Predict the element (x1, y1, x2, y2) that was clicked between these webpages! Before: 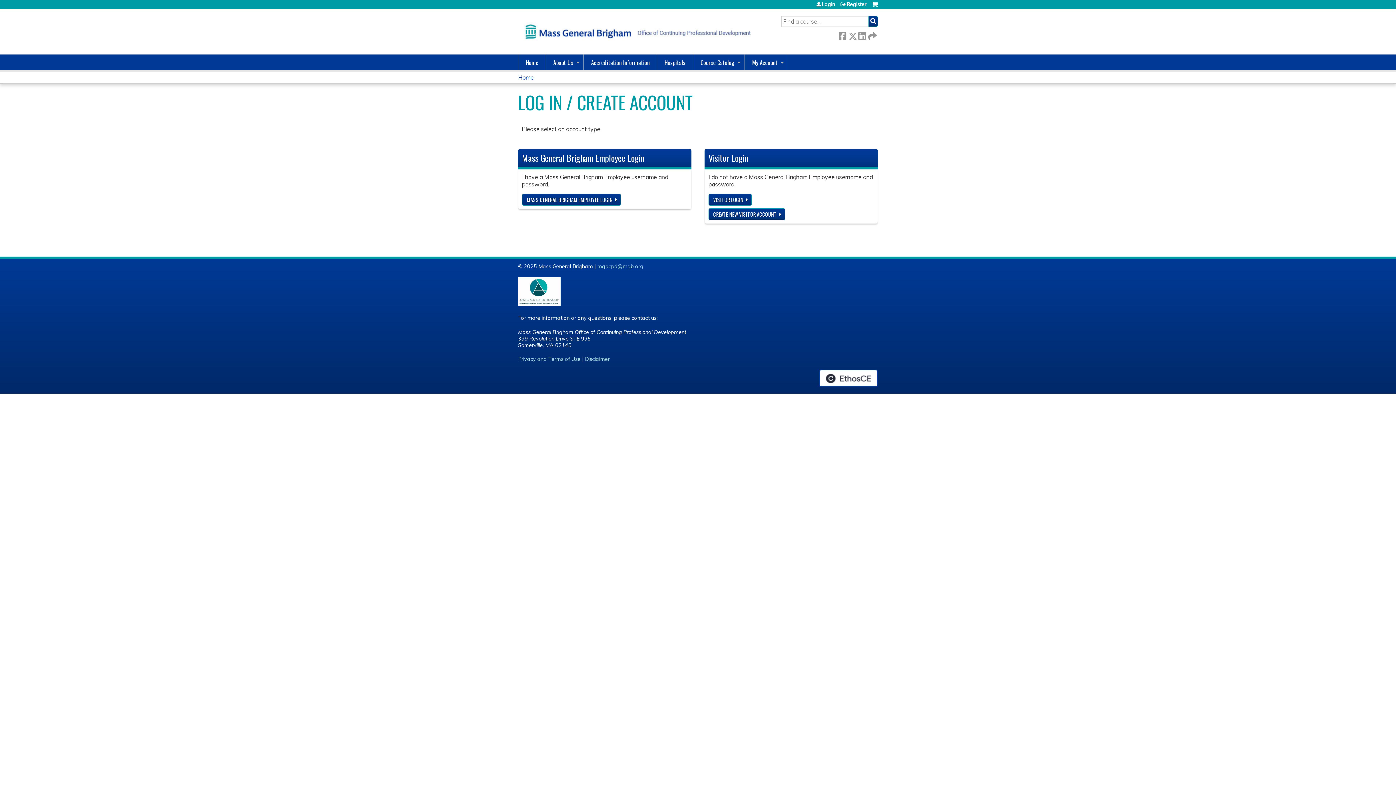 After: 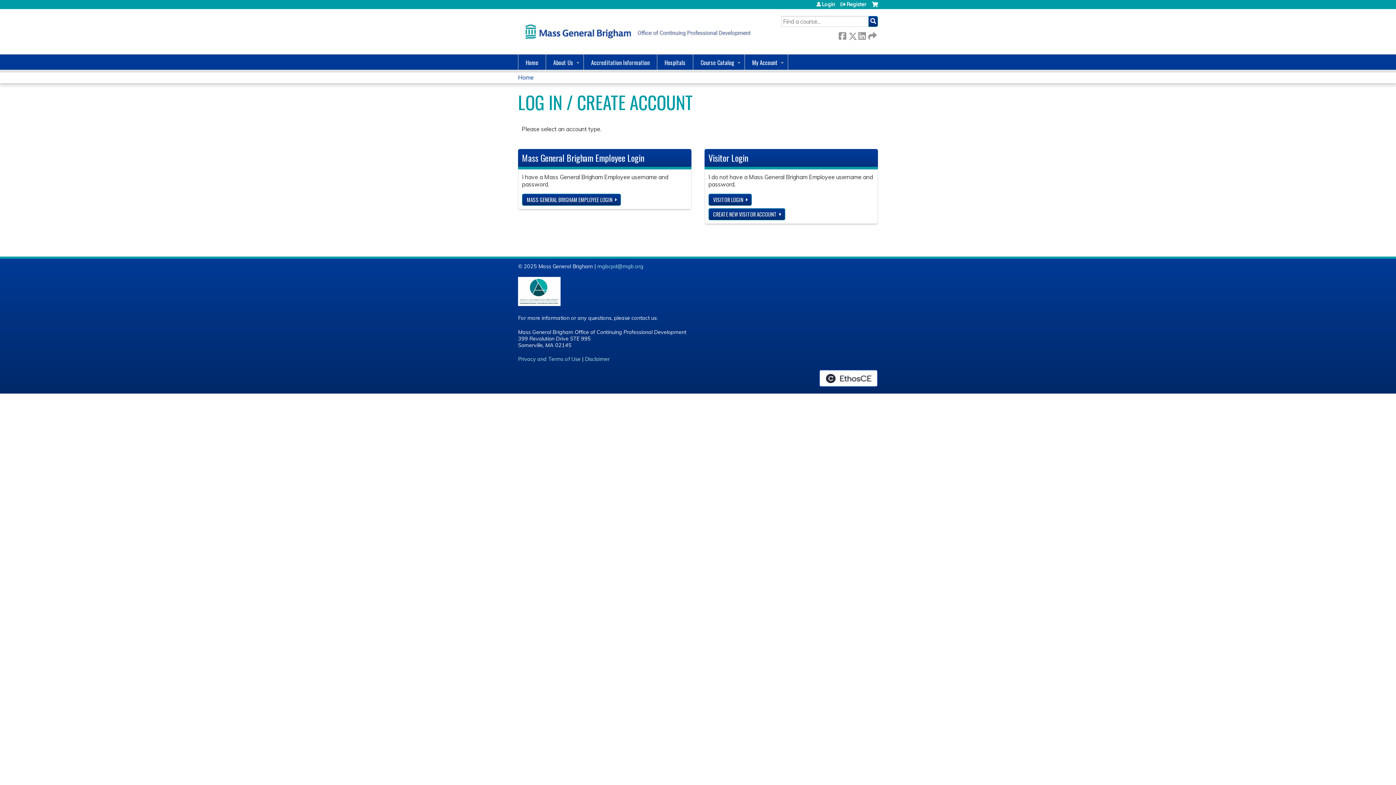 Action: bbox: (745, 54, 788, 69) label: My Account